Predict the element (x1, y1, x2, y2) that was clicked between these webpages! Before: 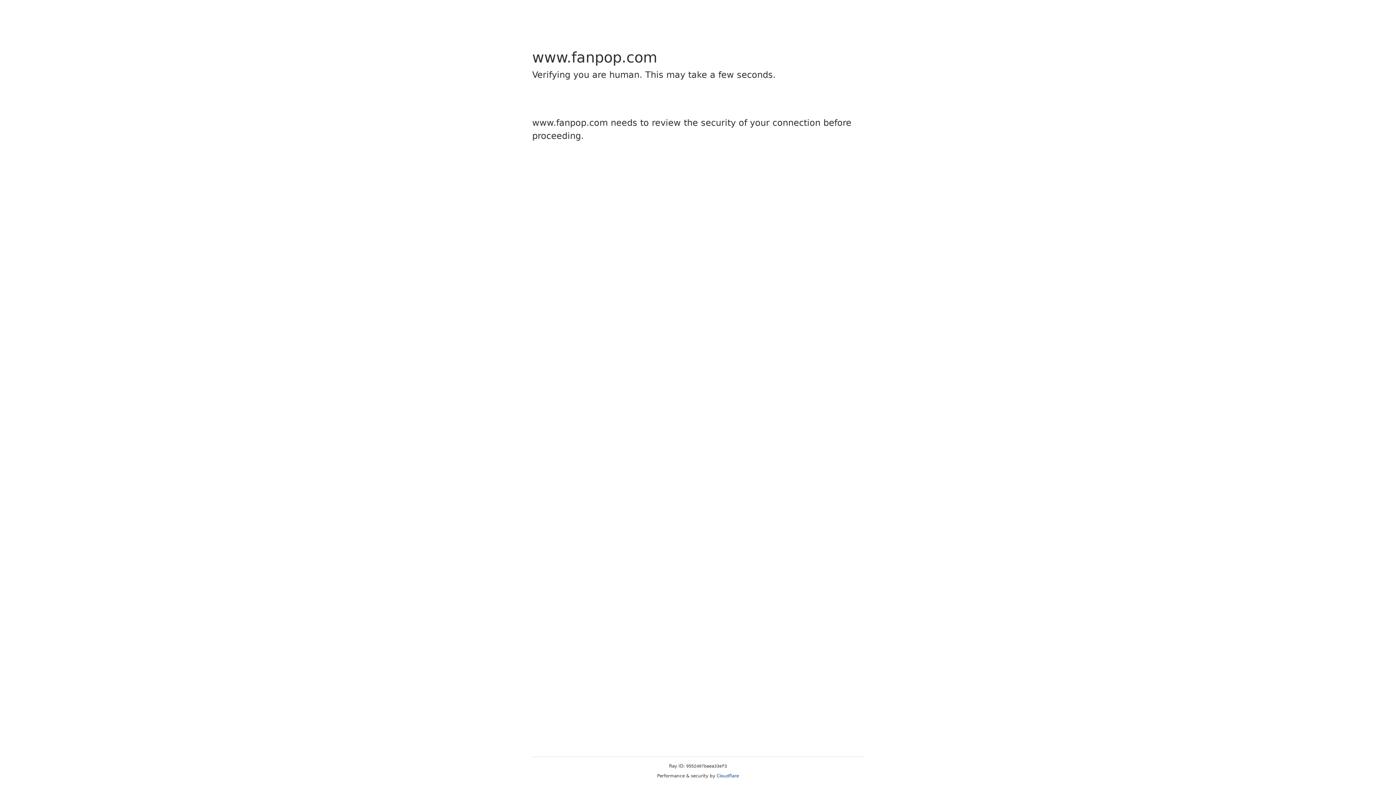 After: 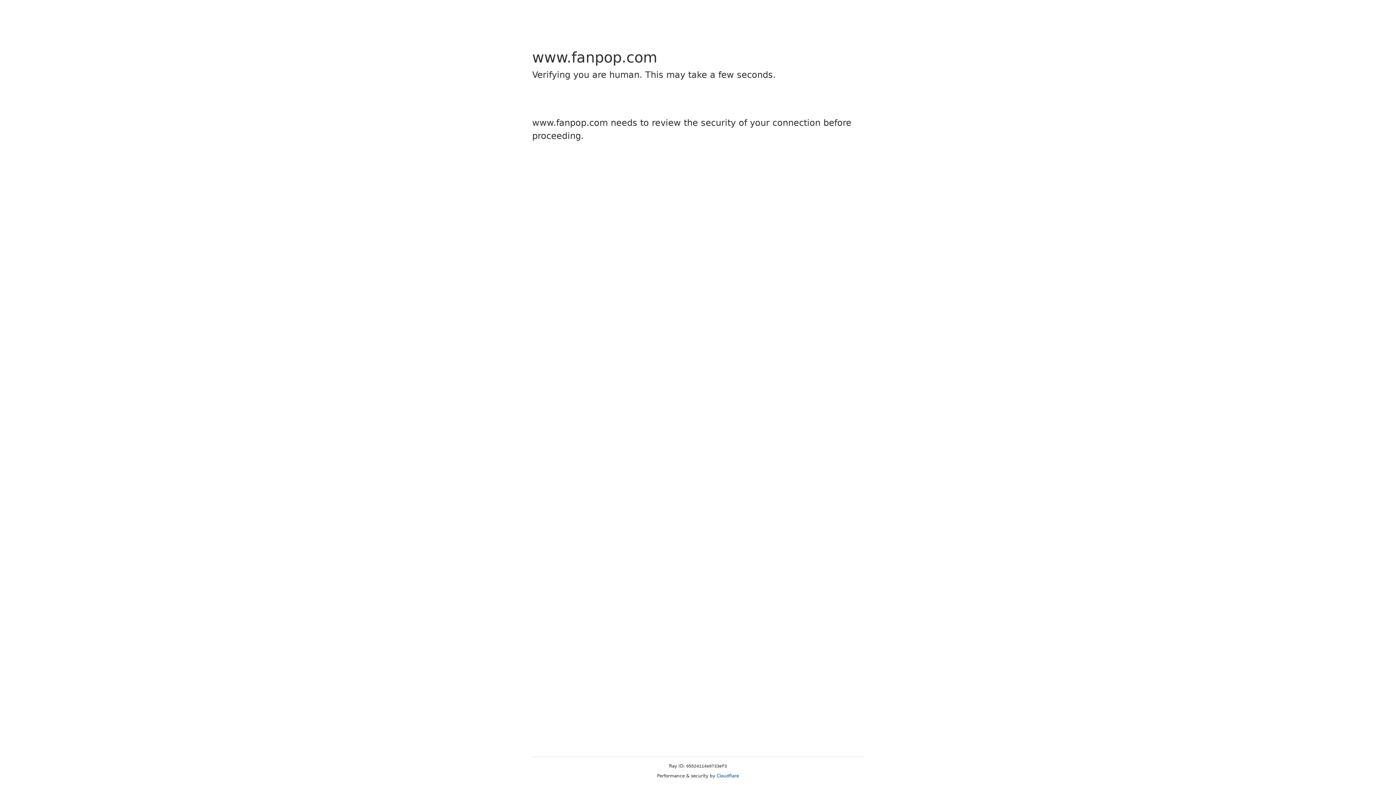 Action: bbox: (716, 773, 739, 778) label: Cloudflare